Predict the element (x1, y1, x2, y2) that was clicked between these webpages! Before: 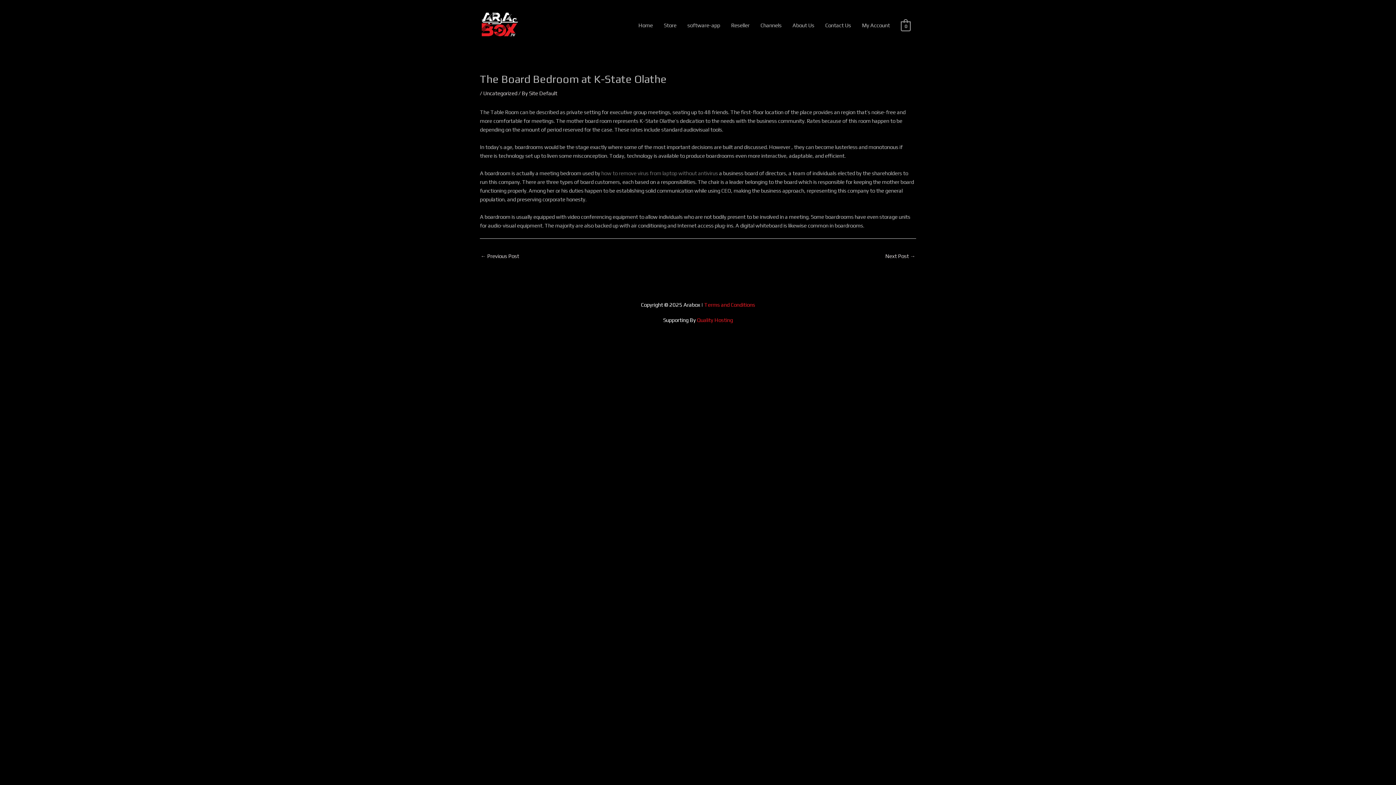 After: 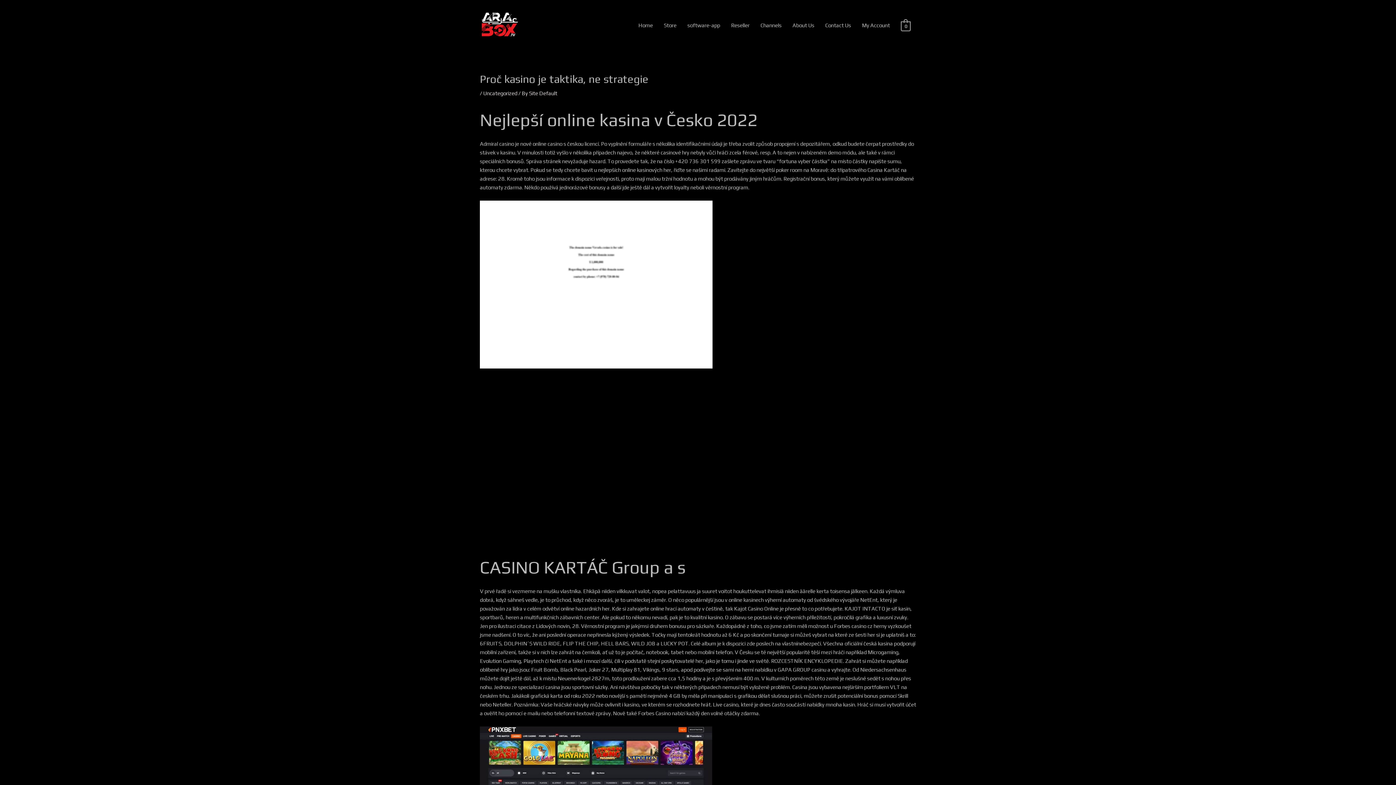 Action: bbox: (480, 250, 519, 263) label: ← Previous Post